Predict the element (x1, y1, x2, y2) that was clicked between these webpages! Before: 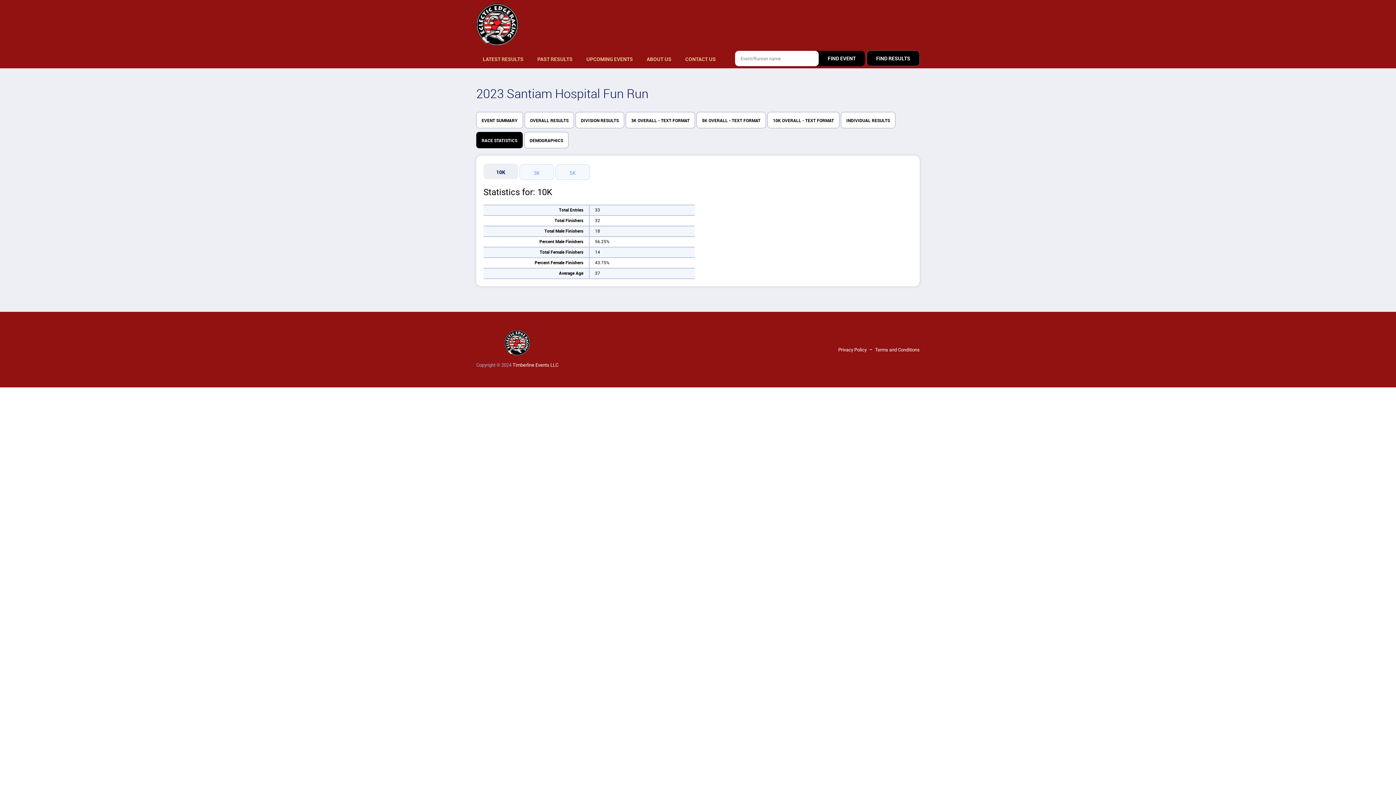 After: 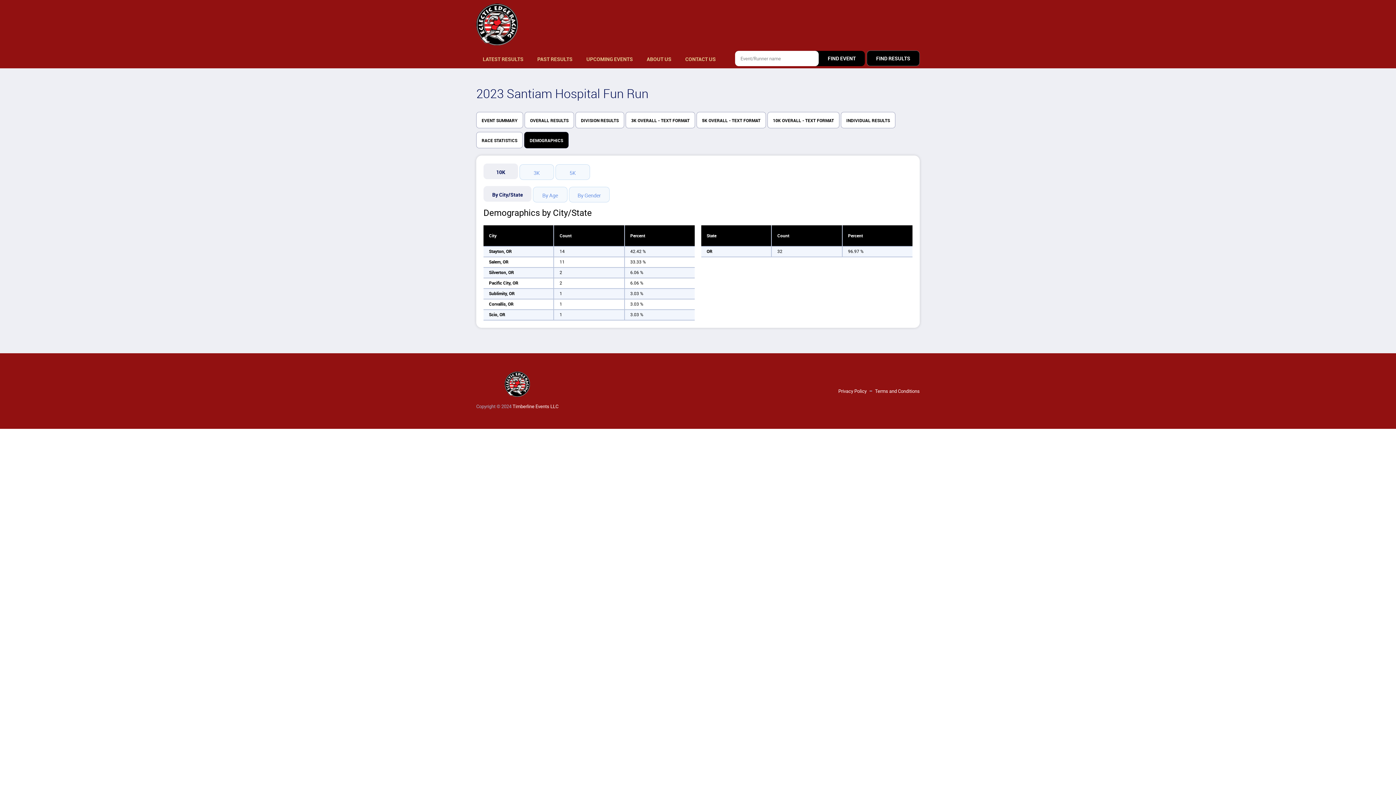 Action: bbox: (524, 132, 568, 148) label: DEMOGRAPHICS